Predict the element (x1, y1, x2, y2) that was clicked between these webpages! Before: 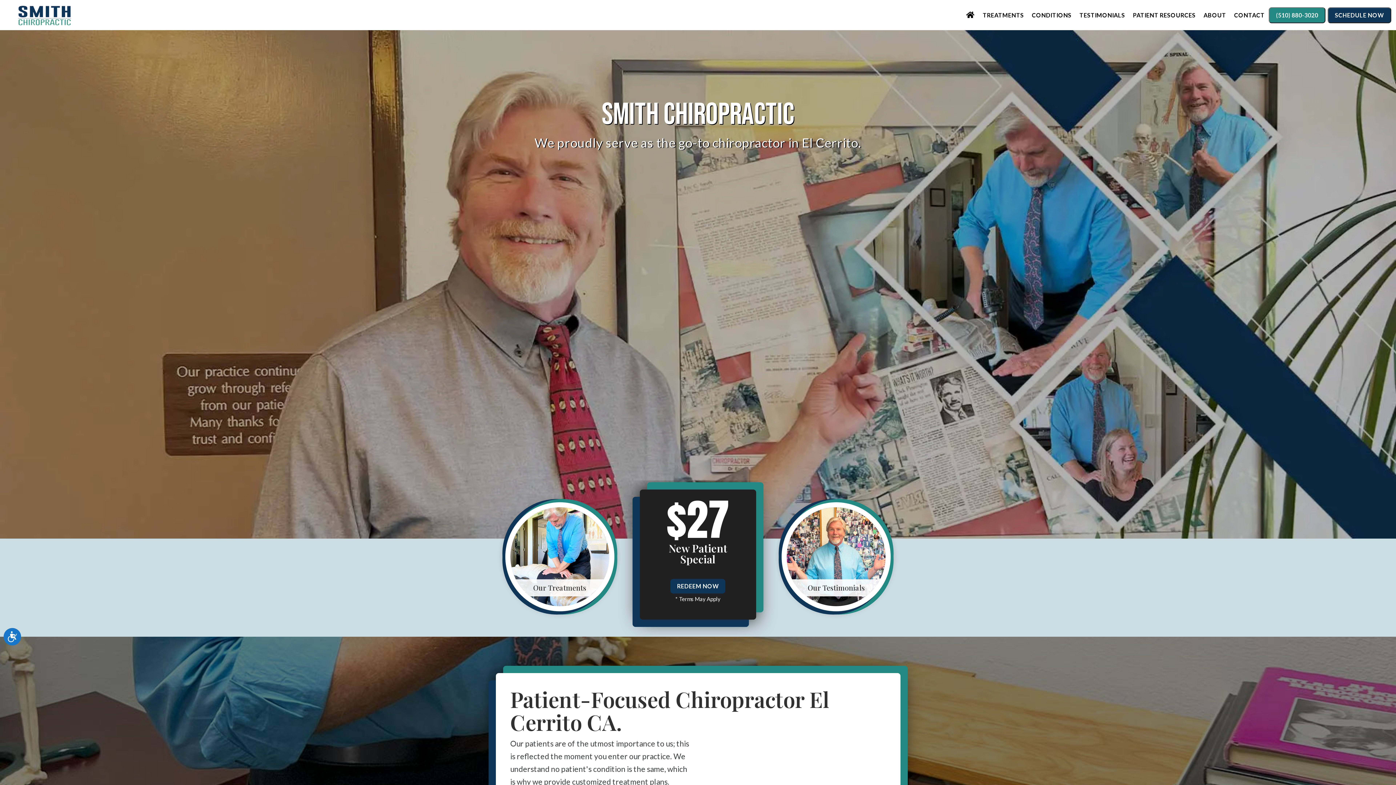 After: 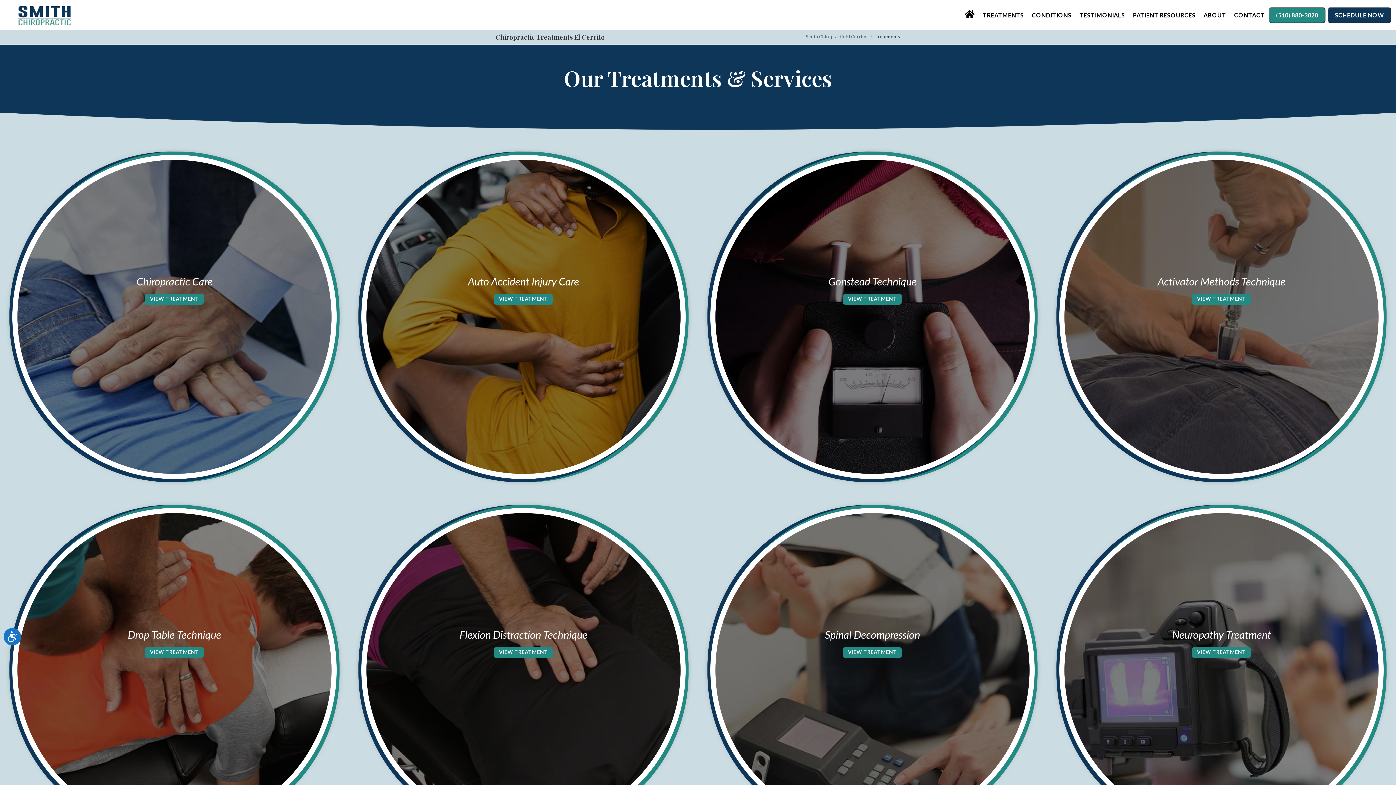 Action: bbox: (980, 8, 1027, 22) label: TREATMENTS